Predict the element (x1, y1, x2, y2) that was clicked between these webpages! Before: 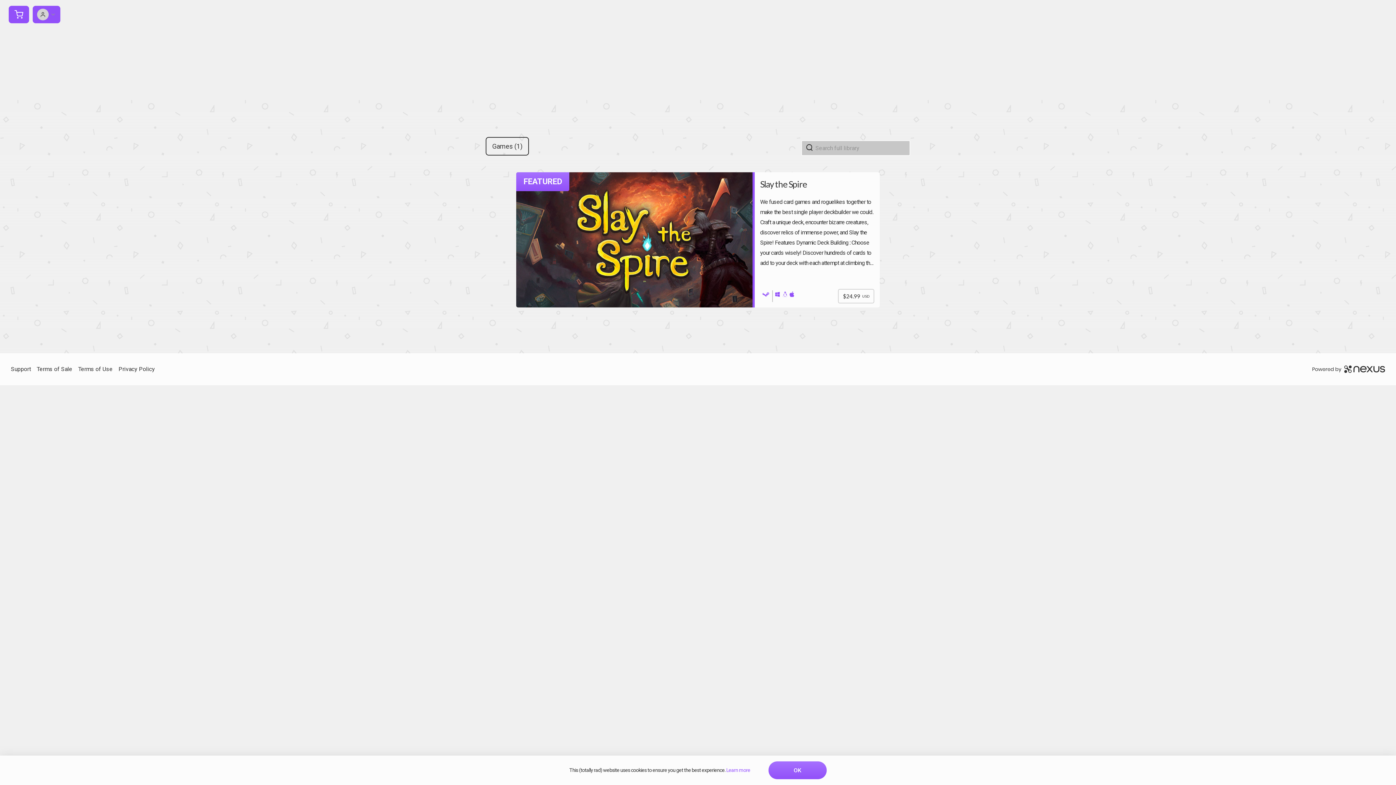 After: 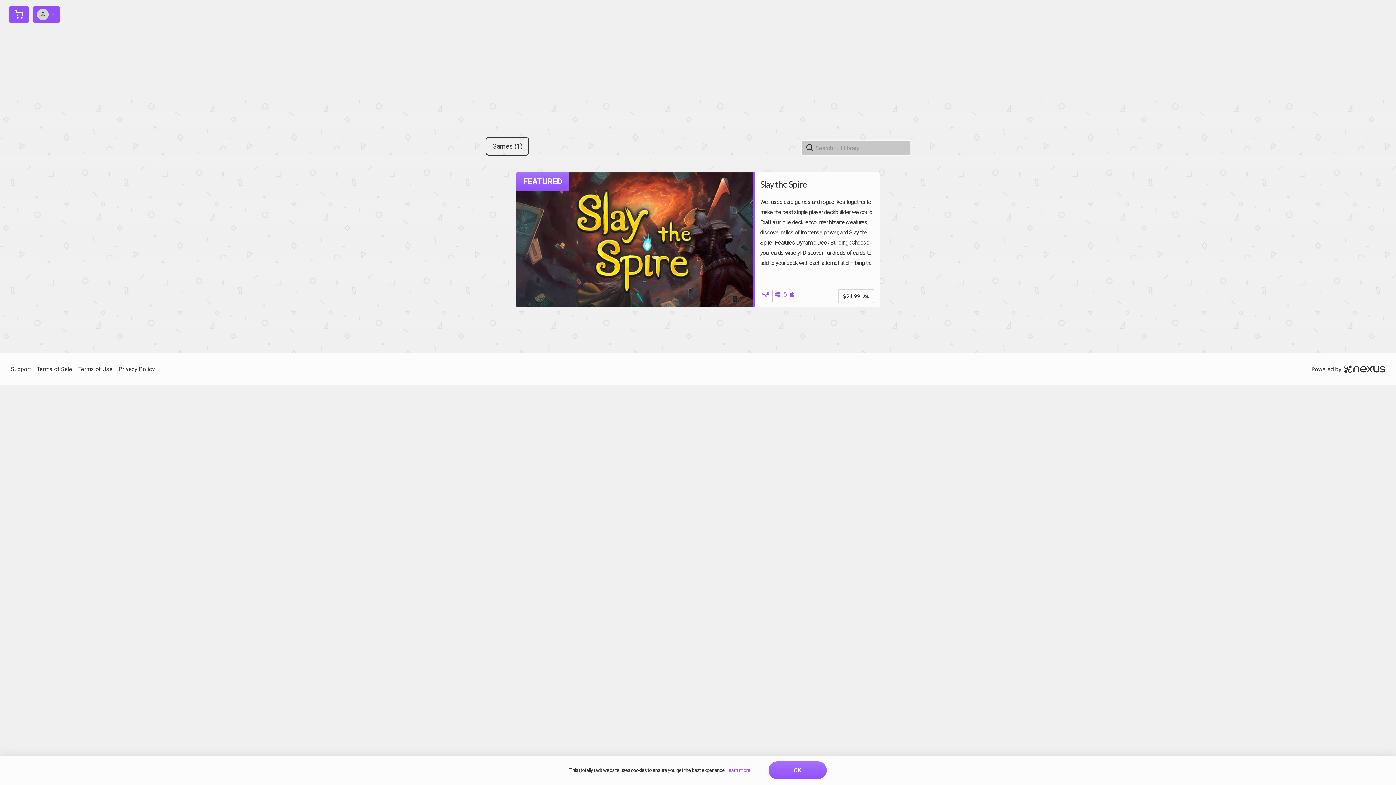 Action: bbox: (1312, 364, 1385, 374)